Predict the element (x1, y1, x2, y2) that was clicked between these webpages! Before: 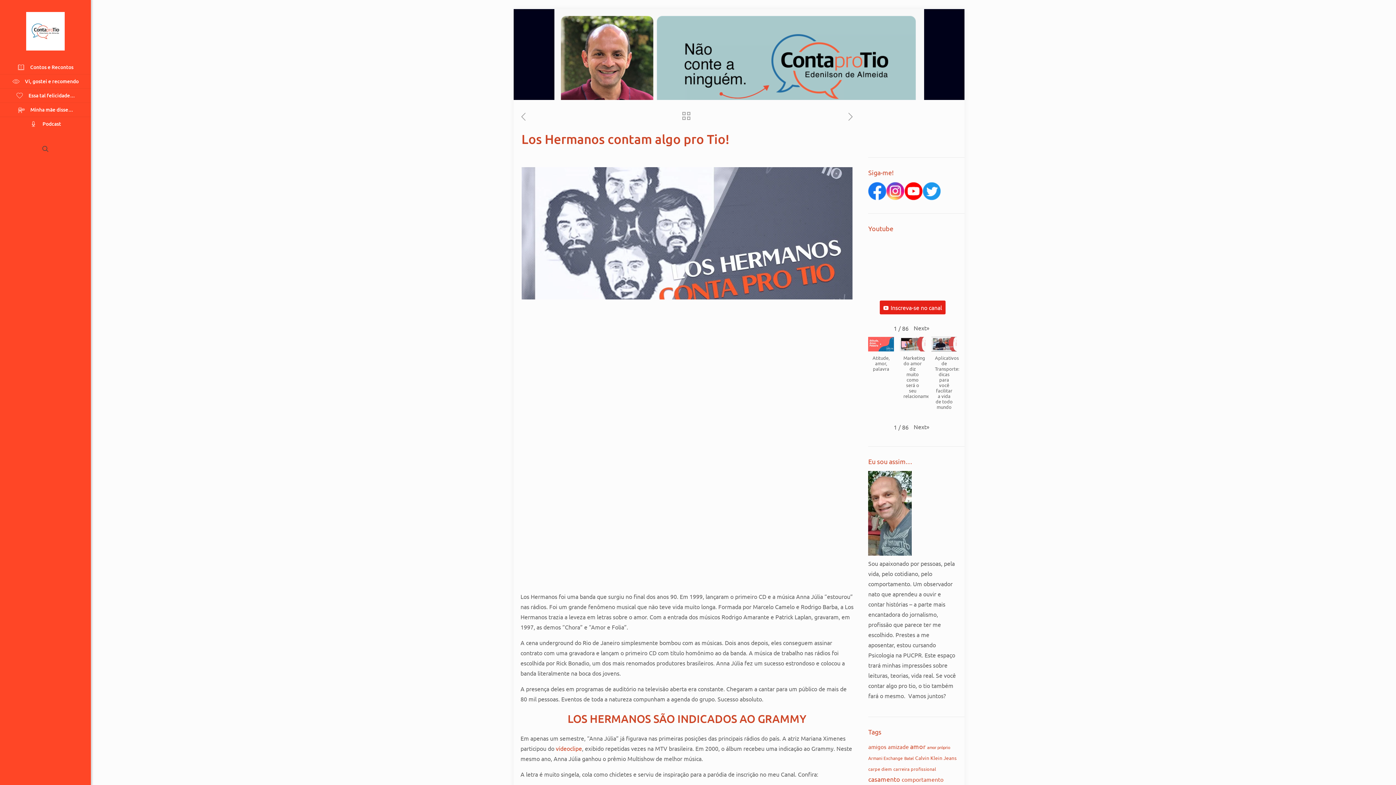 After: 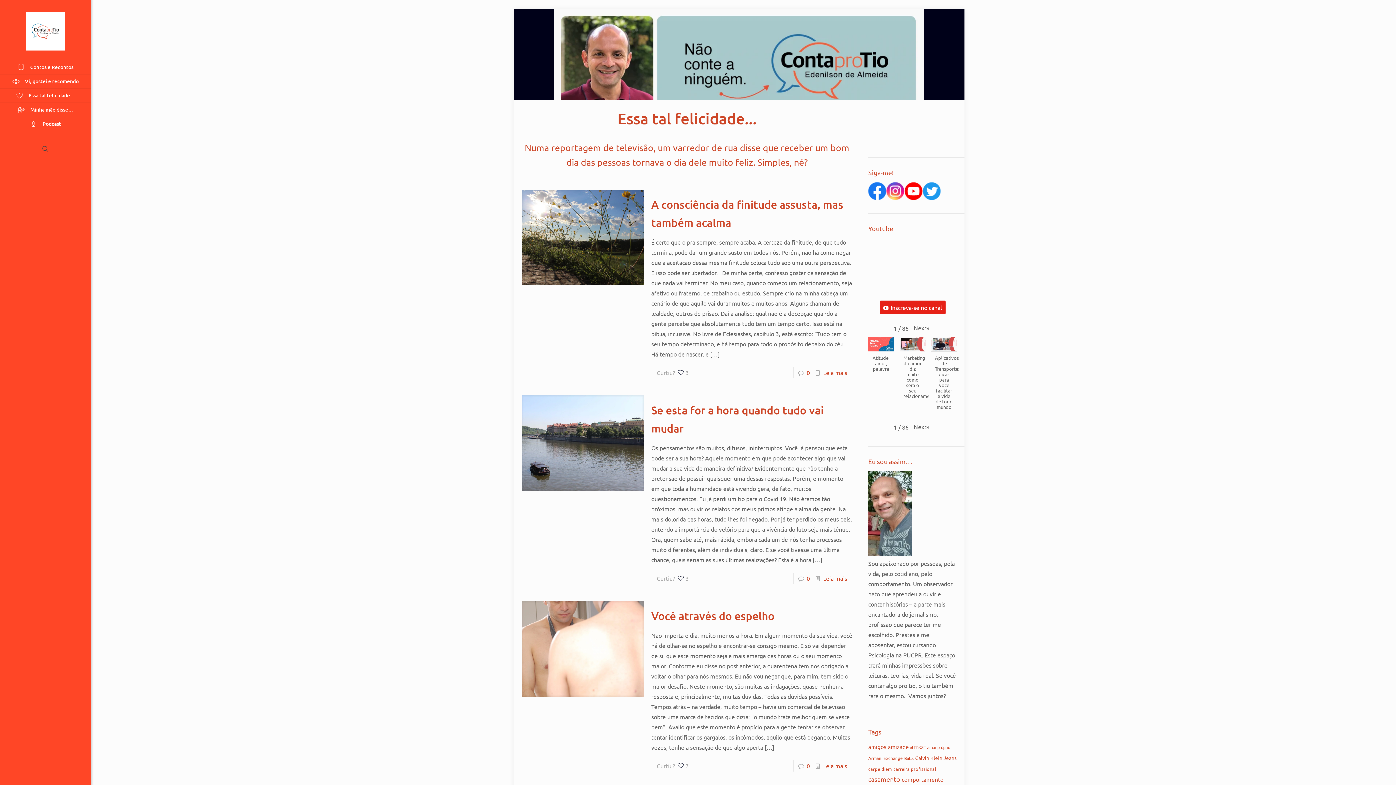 Action: bbox: (0, 88, 90, 102) label: Essa tal felicidade…